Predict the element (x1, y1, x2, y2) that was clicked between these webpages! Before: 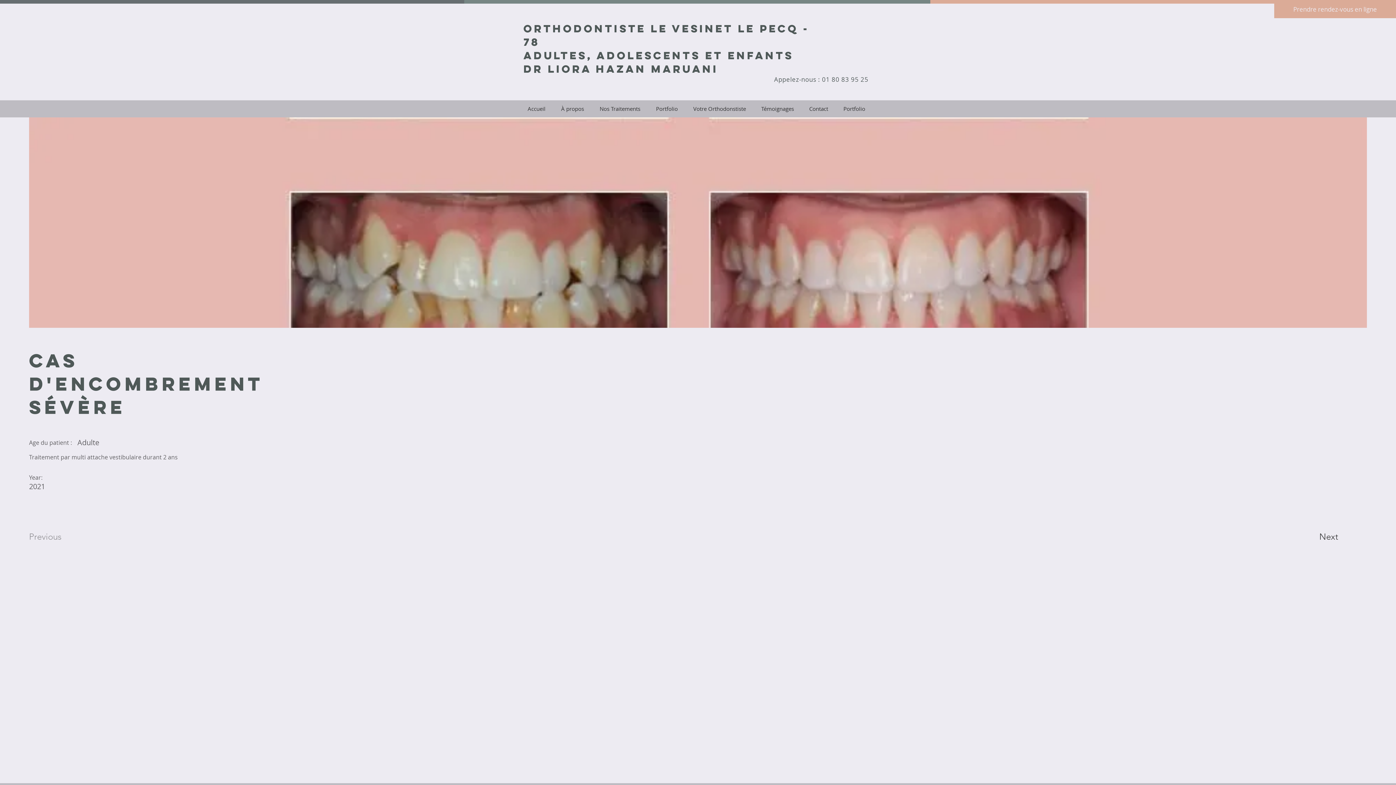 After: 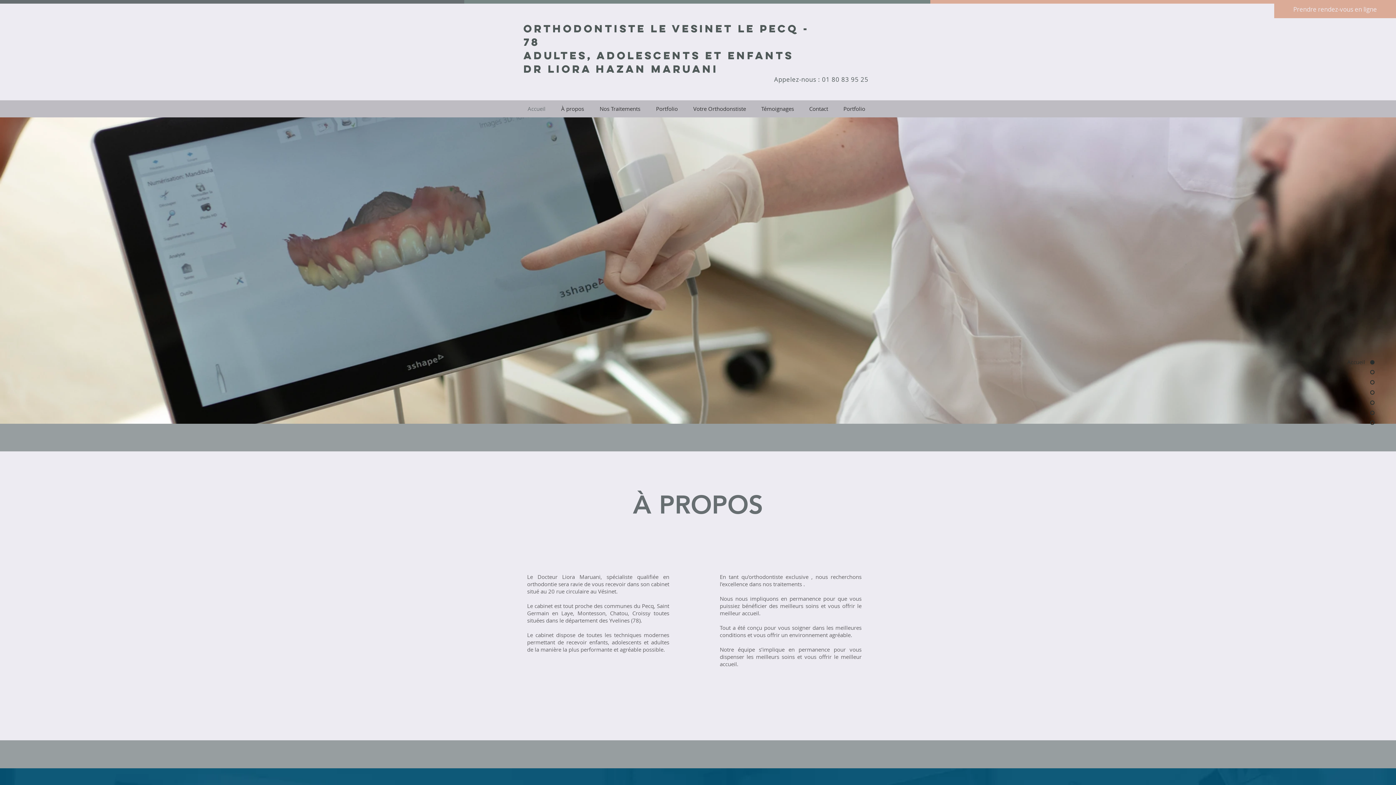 Action: label: À propos bbox: (553, 102, 592, 114)